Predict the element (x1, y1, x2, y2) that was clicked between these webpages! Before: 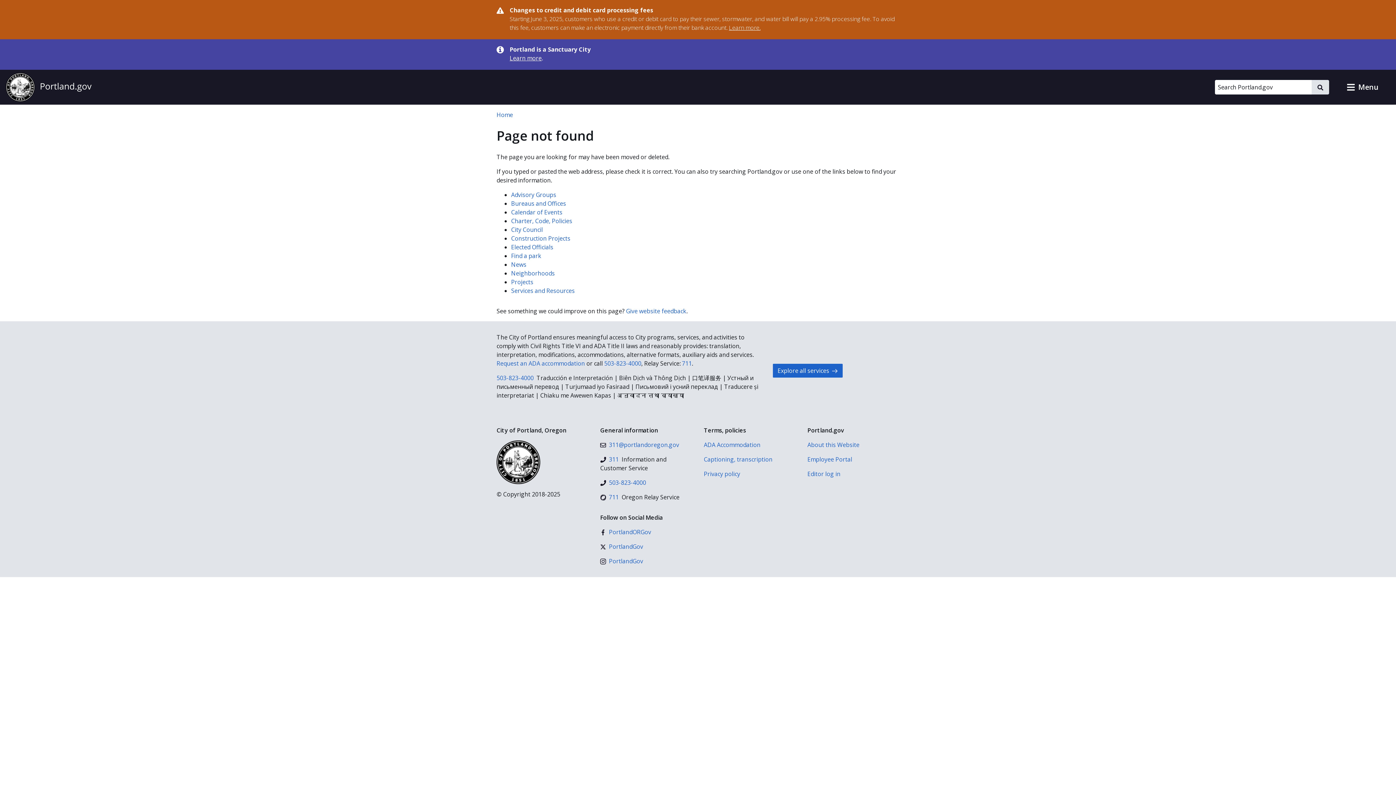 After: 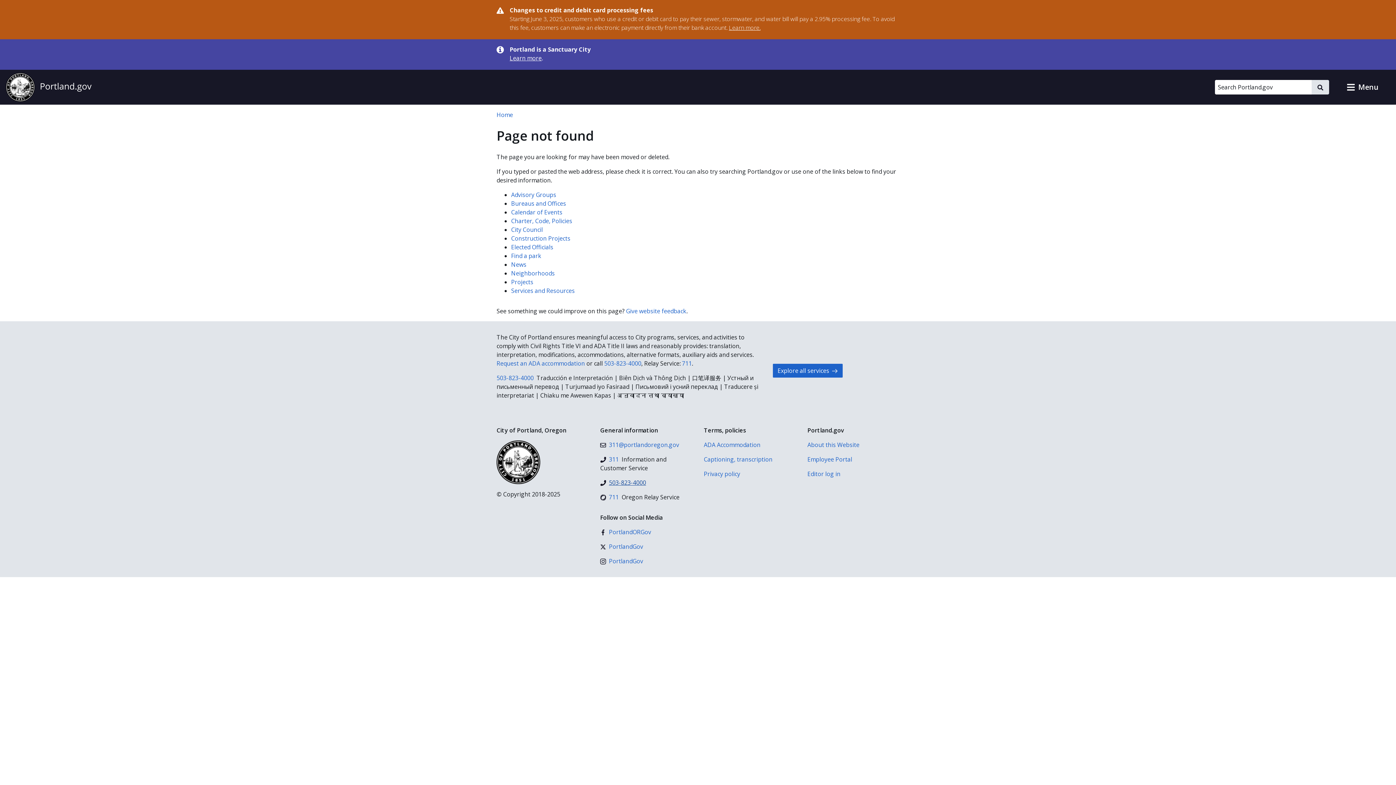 Action: bbox: (600, 478, 646, 487) label: 503-823-4000